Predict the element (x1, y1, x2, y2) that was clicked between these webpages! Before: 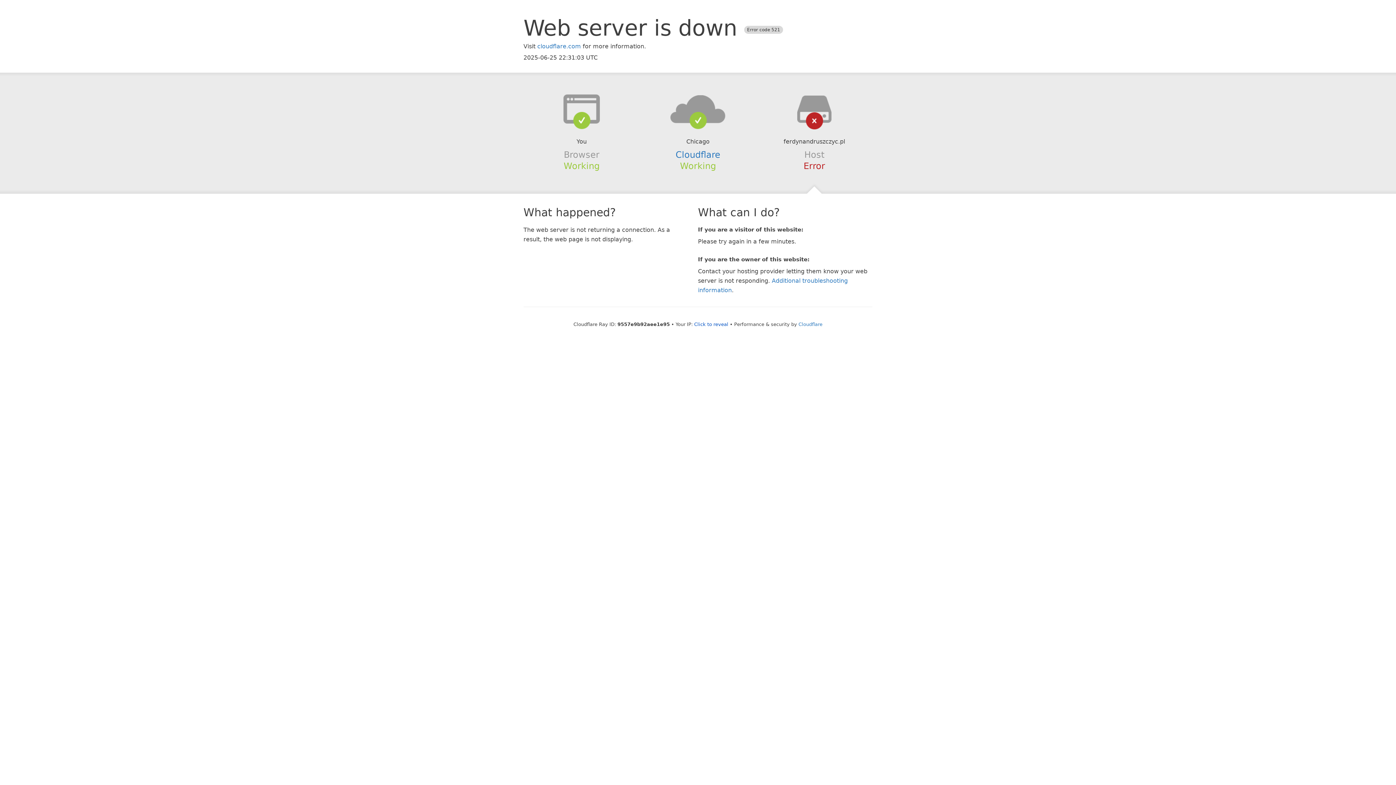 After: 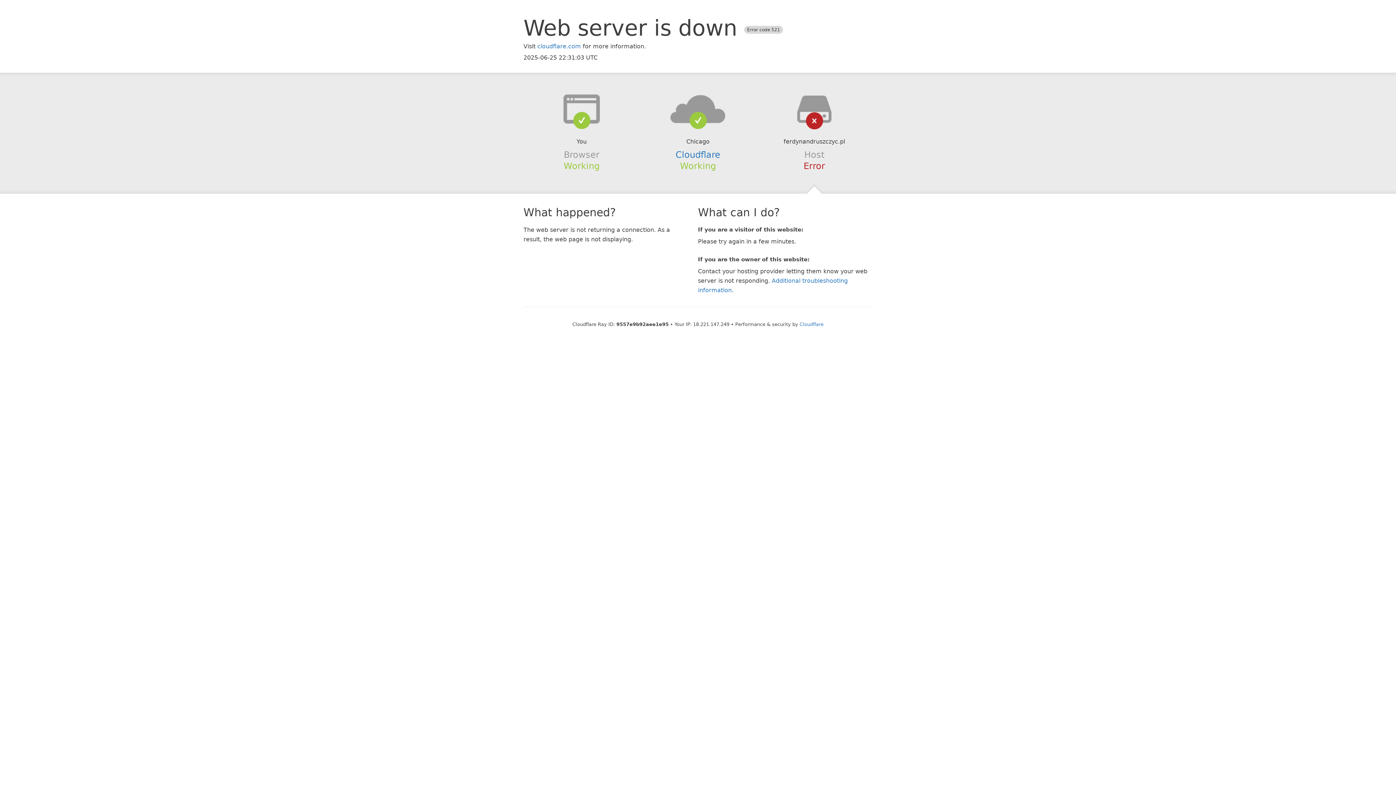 Action: label: Click to reveal bbox: (694, 321, 728, 327)